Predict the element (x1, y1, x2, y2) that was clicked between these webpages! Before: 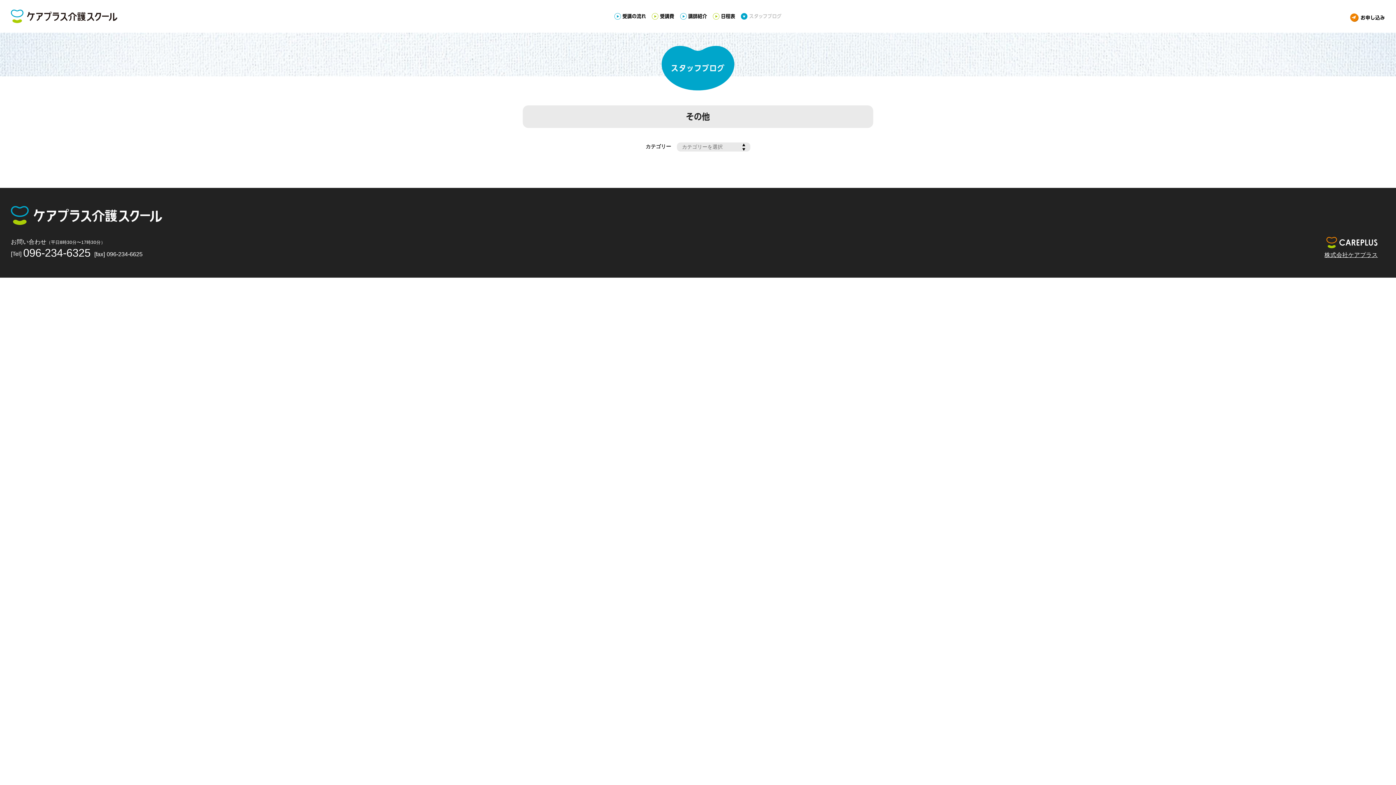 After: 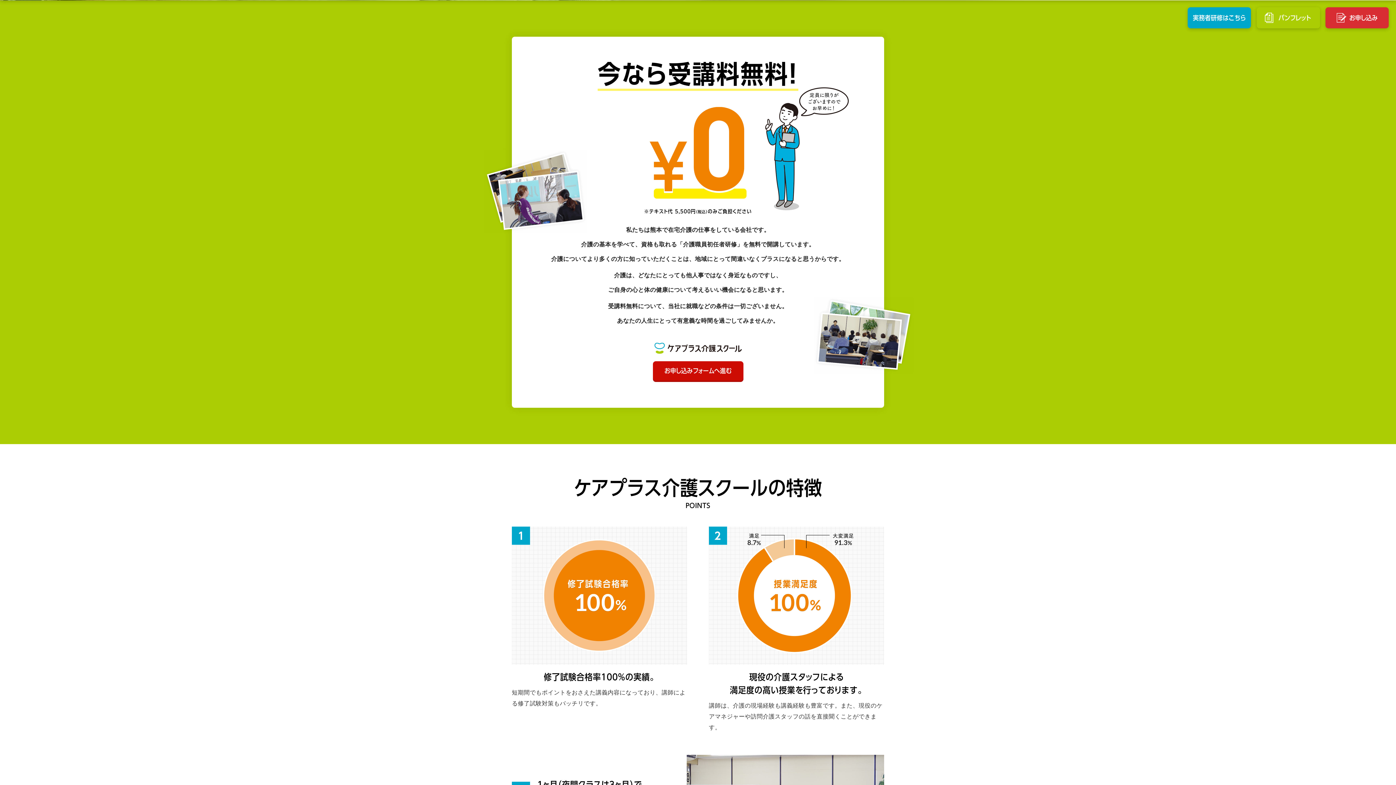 Action: bbox: (652, 13, 674, 18) label: 受講費